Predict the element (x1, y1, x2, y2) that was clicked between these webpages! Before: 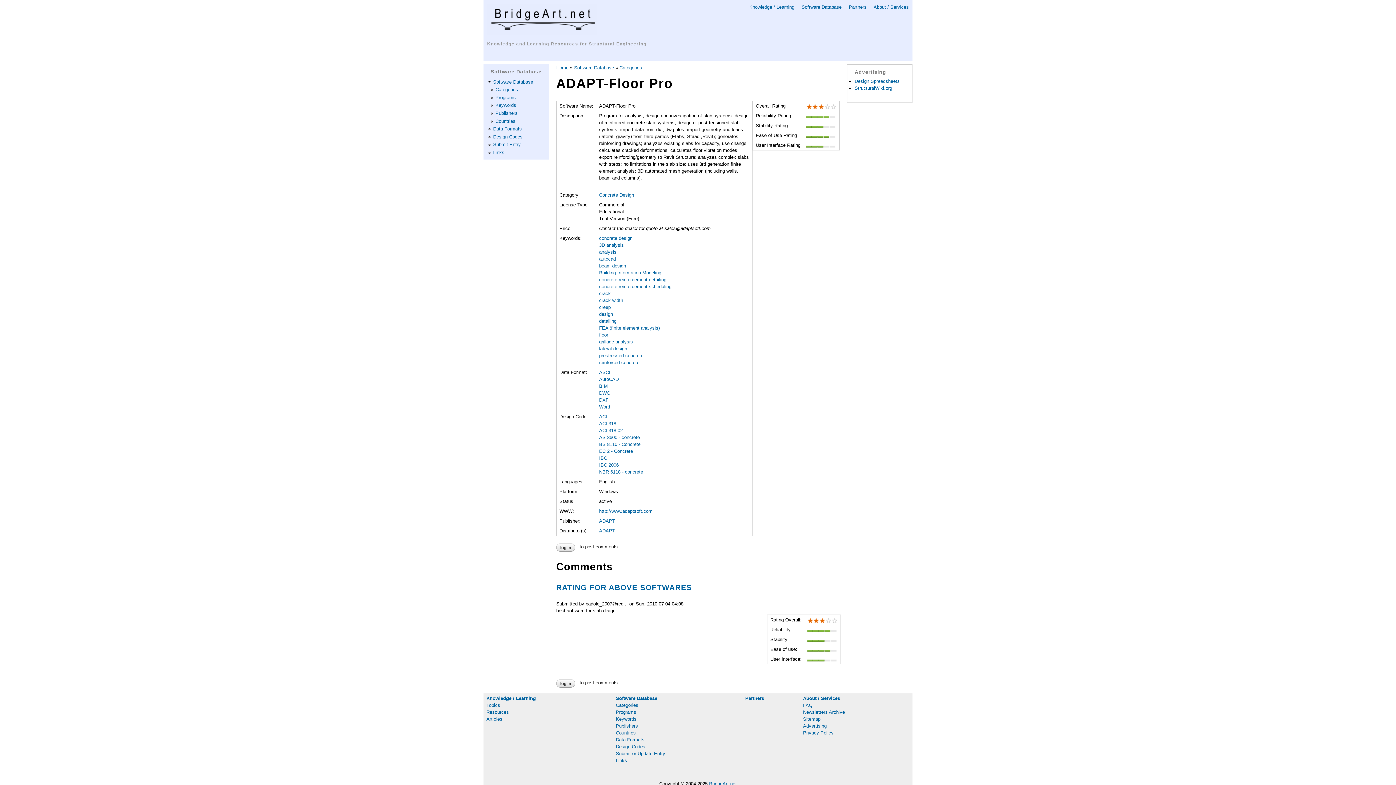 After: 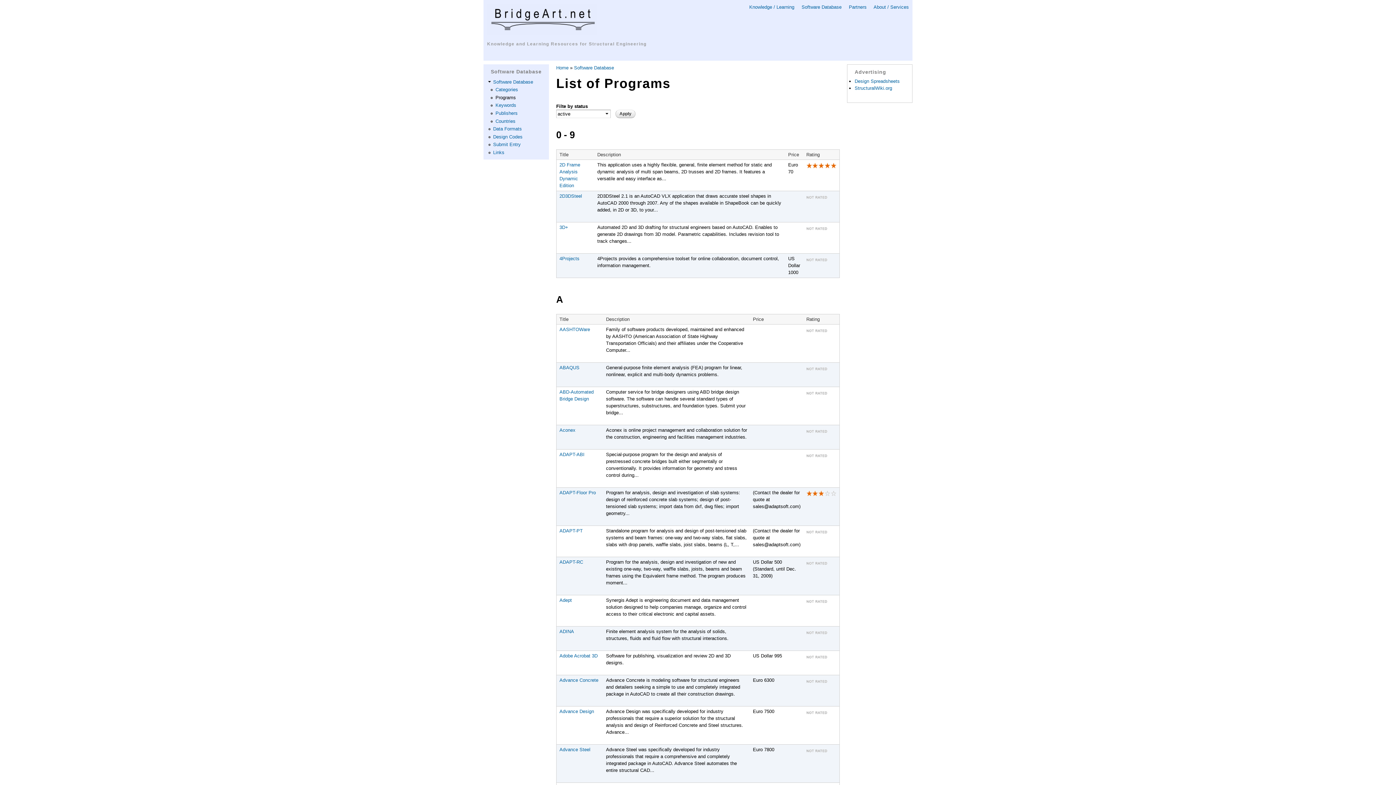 Action: label: Programs bbox: (495, 94, 516, 100)